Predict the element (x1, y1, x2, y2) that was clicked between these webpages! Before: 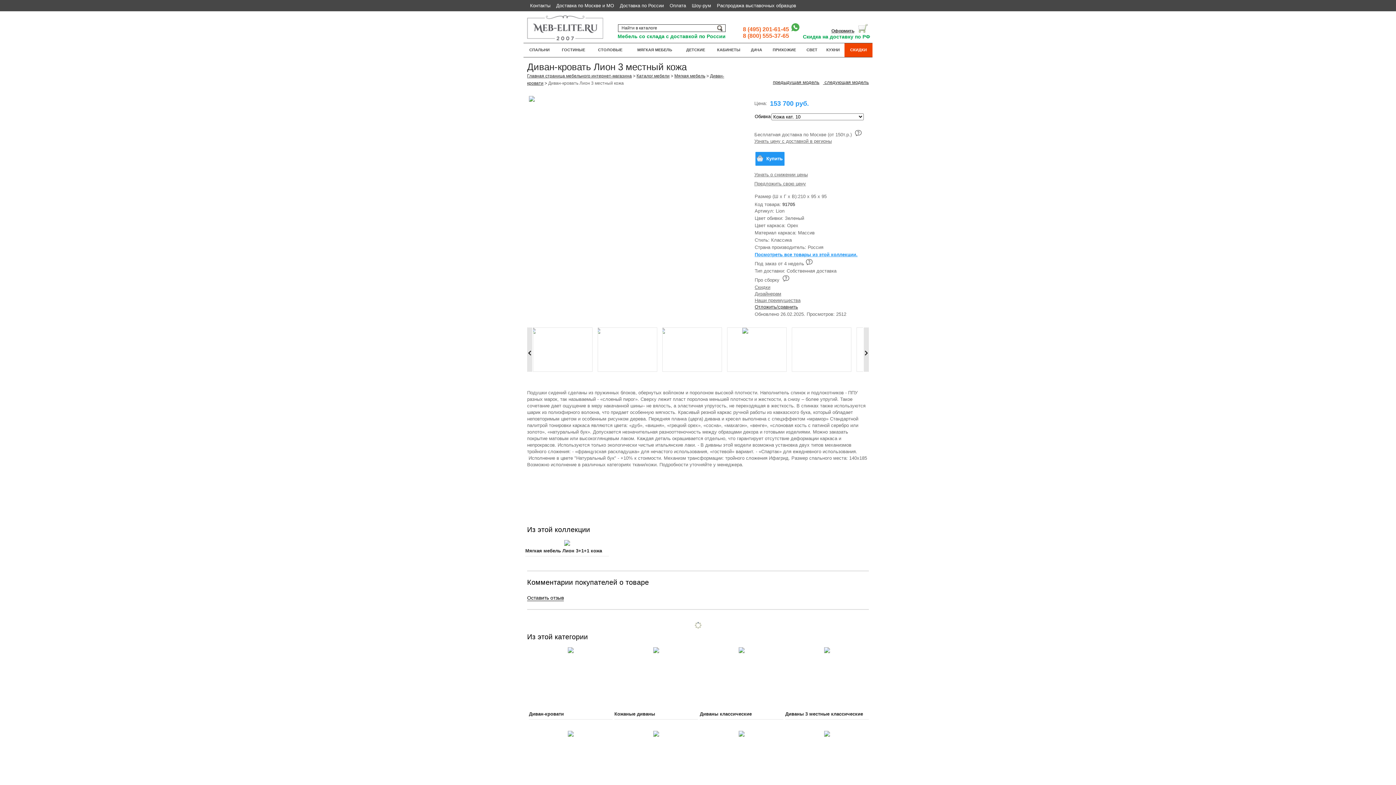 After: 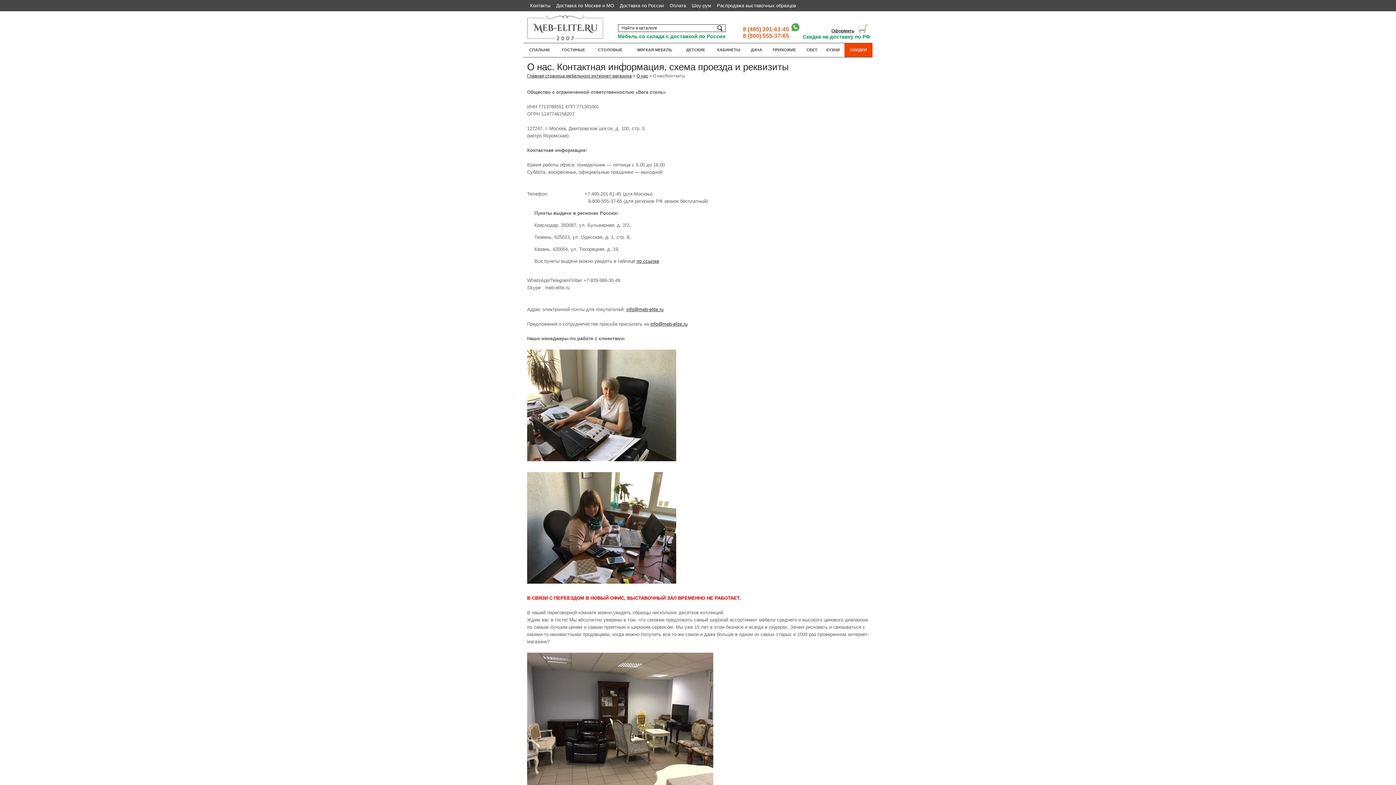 Action: label: Контакты bbox: (530, 2, 550, 8)